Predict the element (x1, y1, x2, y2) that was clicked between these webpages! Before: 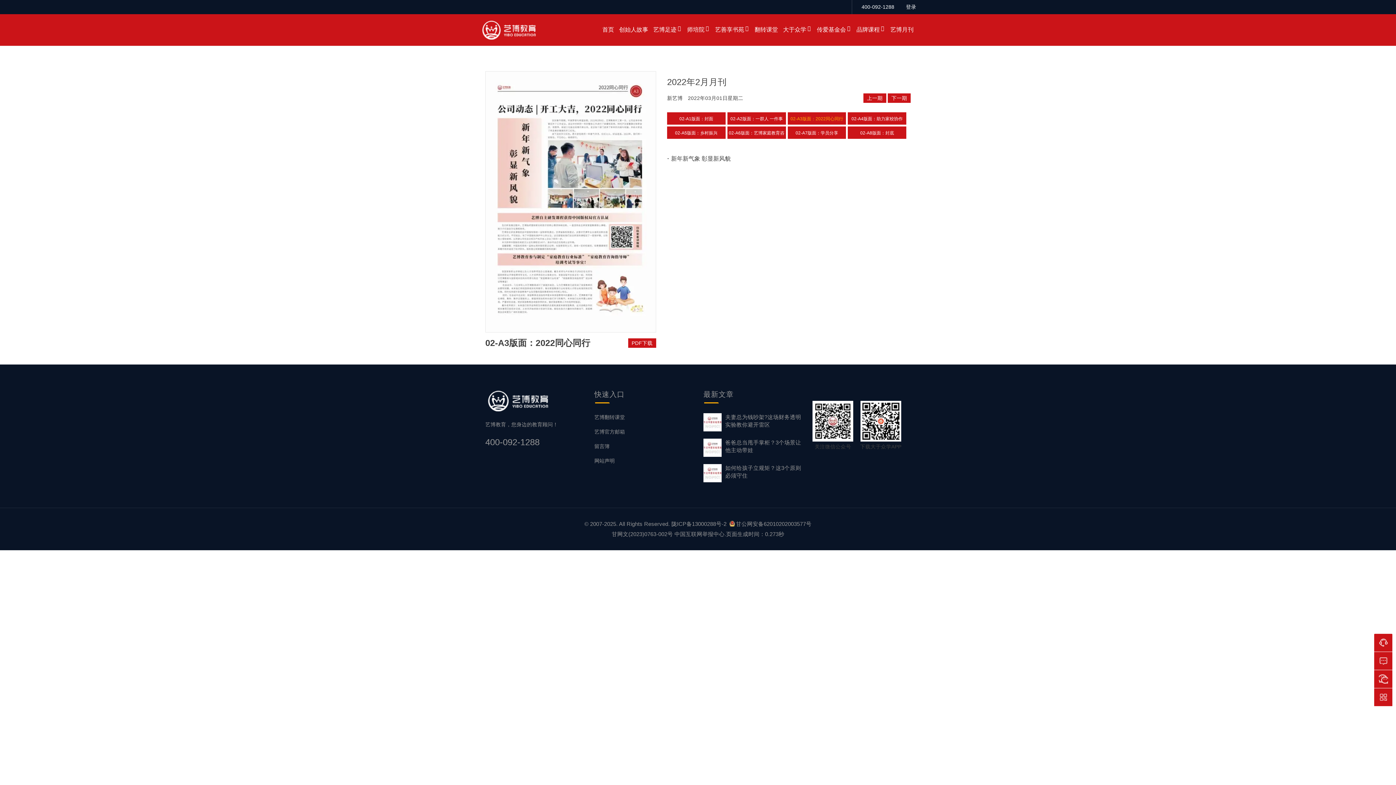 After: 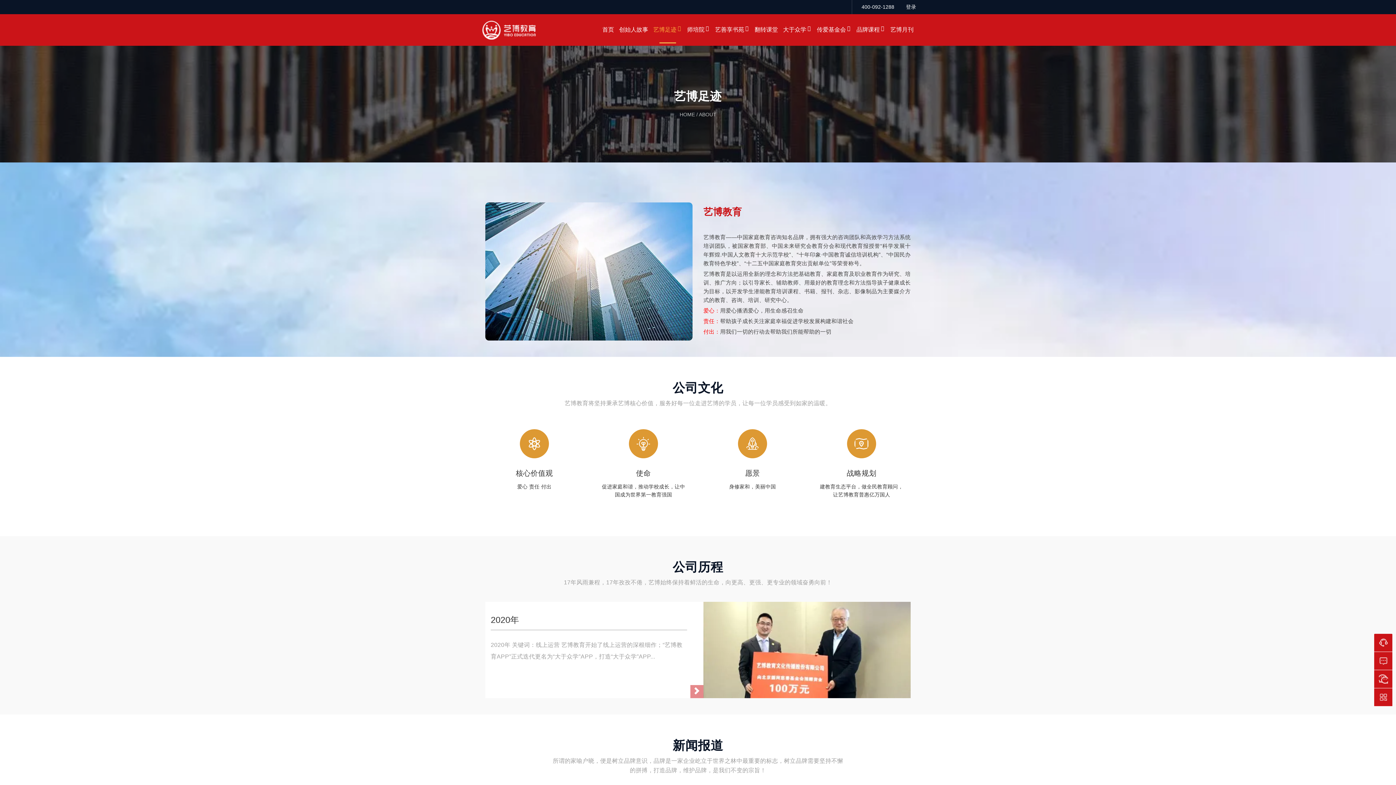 Action: bbox: (650, 14, 684, 45) label: 艺博足迹